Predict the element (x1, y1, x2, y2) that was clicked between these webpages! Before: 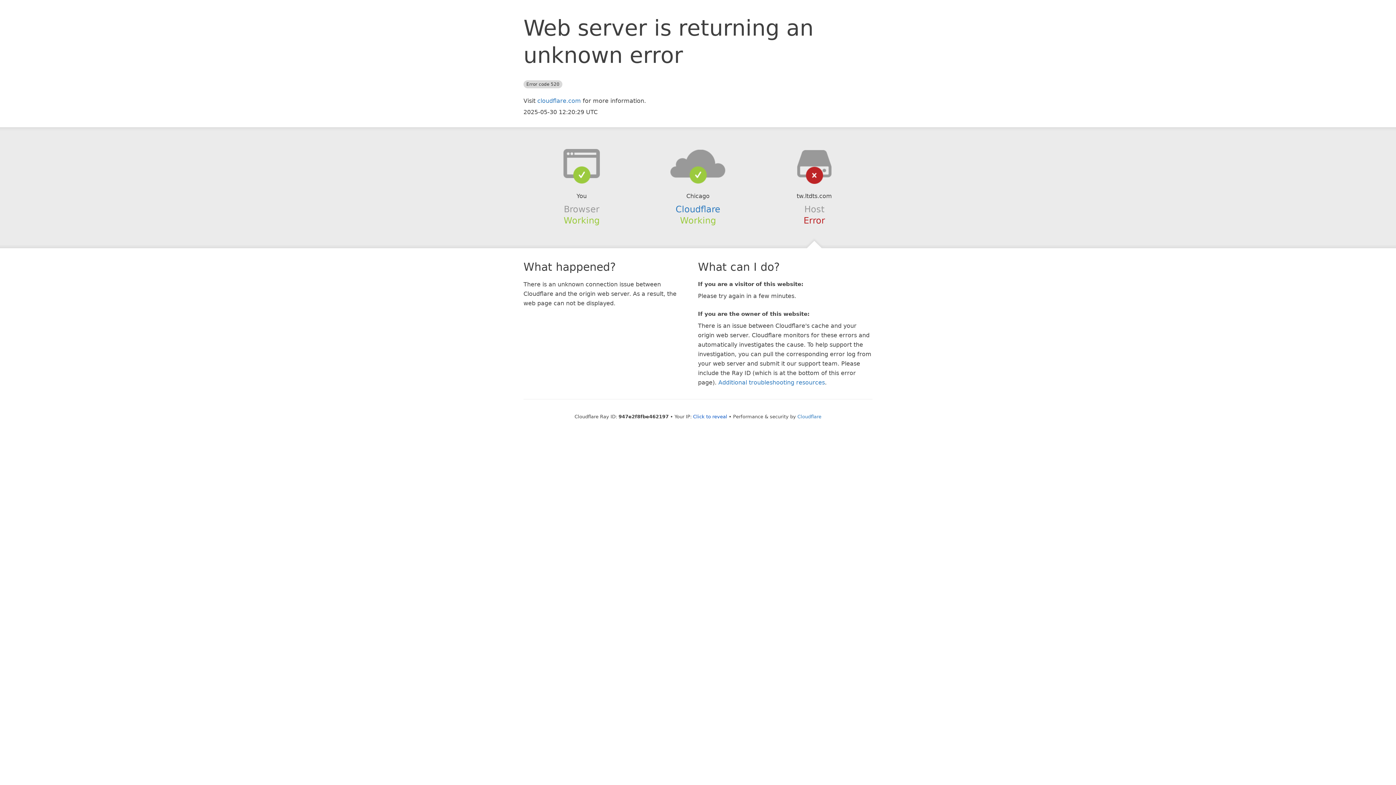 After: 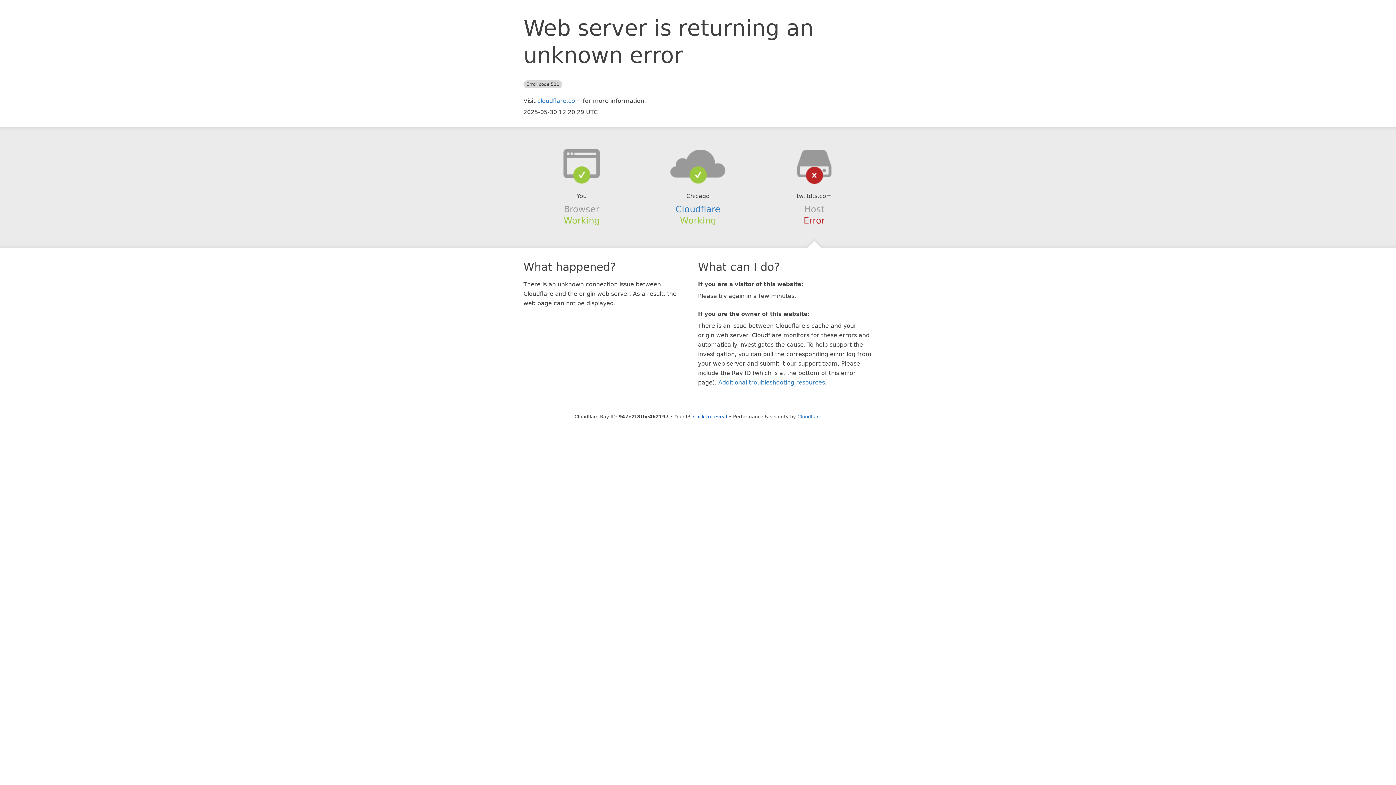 Action: bbox: (639, 148, 756, 178)